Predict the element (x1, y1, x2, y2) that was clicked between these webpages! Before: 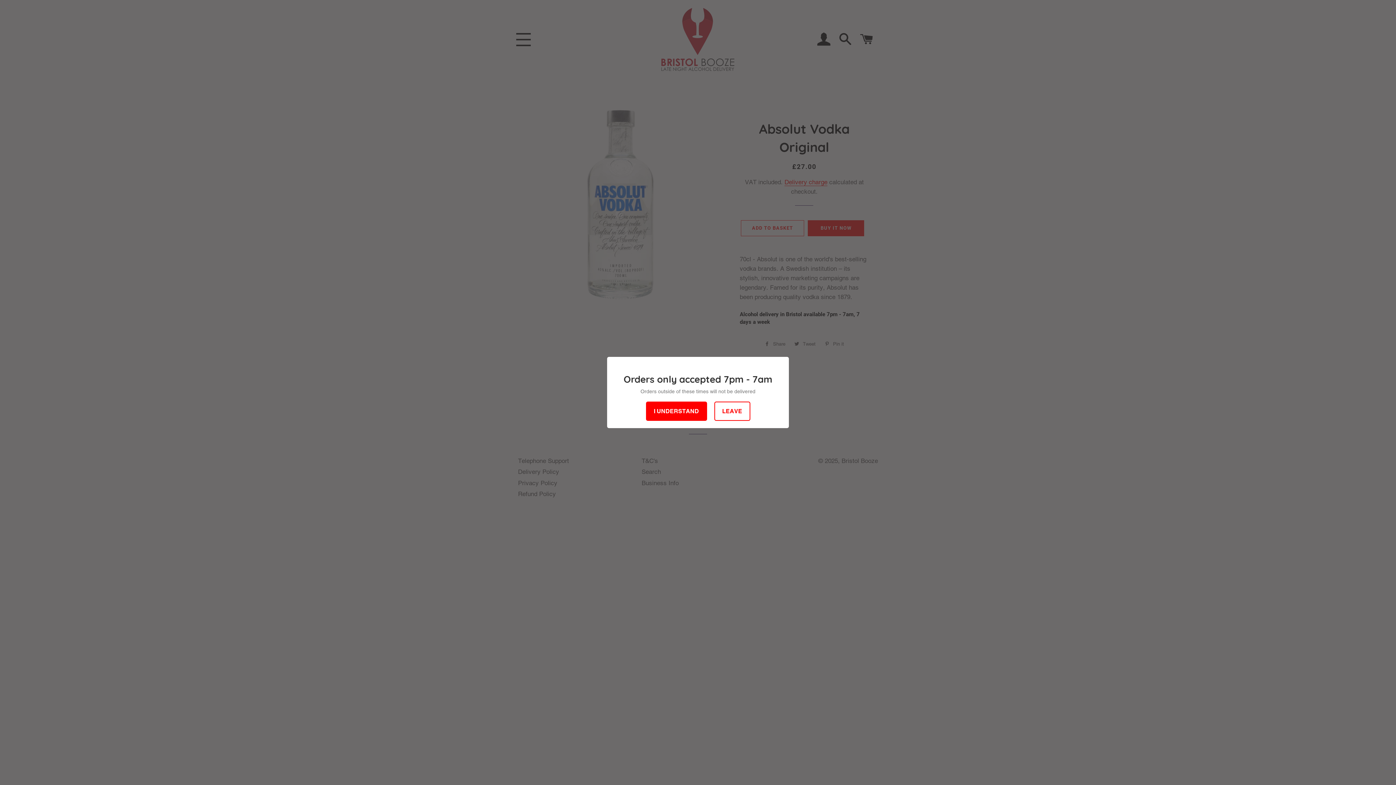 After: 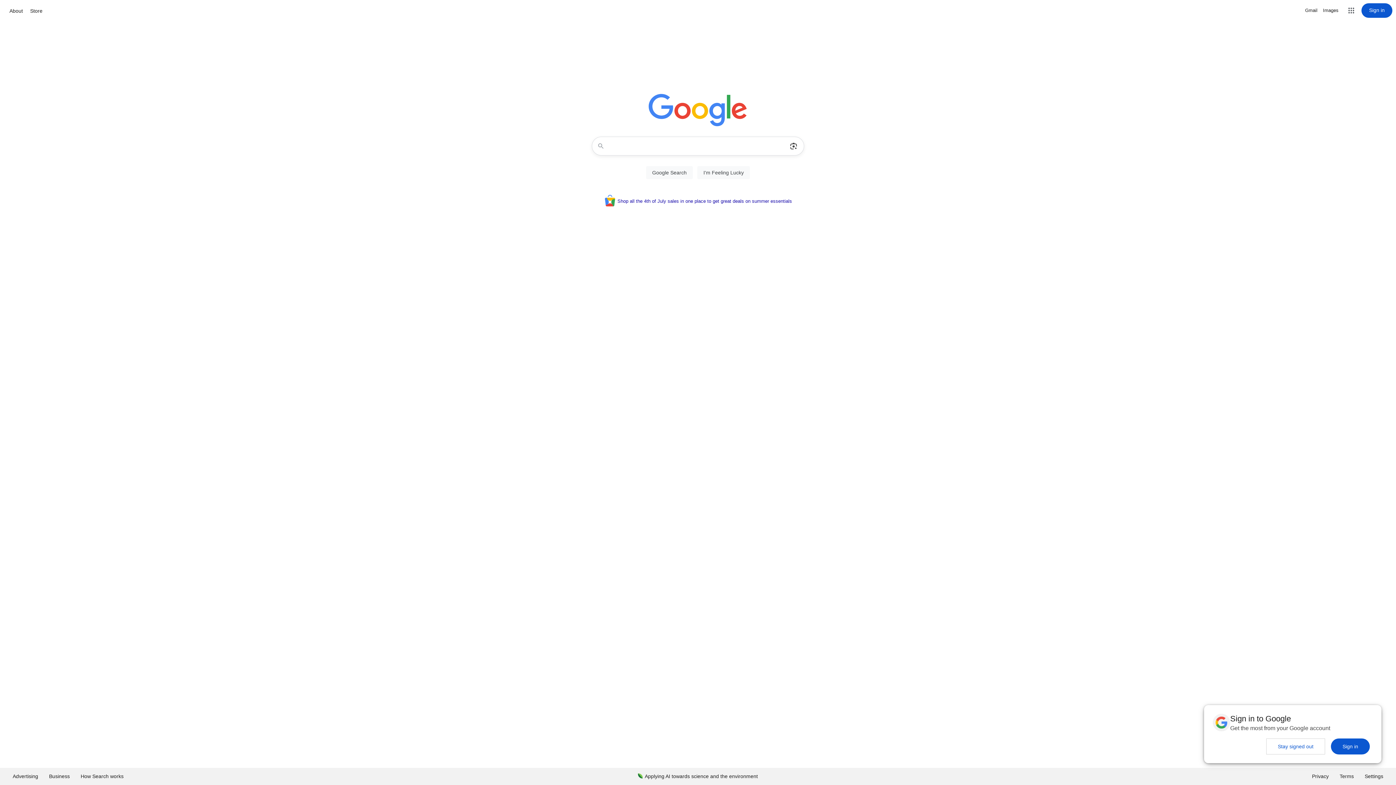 Action: bbox: (714, 401, 750, 421) label: LEAVE